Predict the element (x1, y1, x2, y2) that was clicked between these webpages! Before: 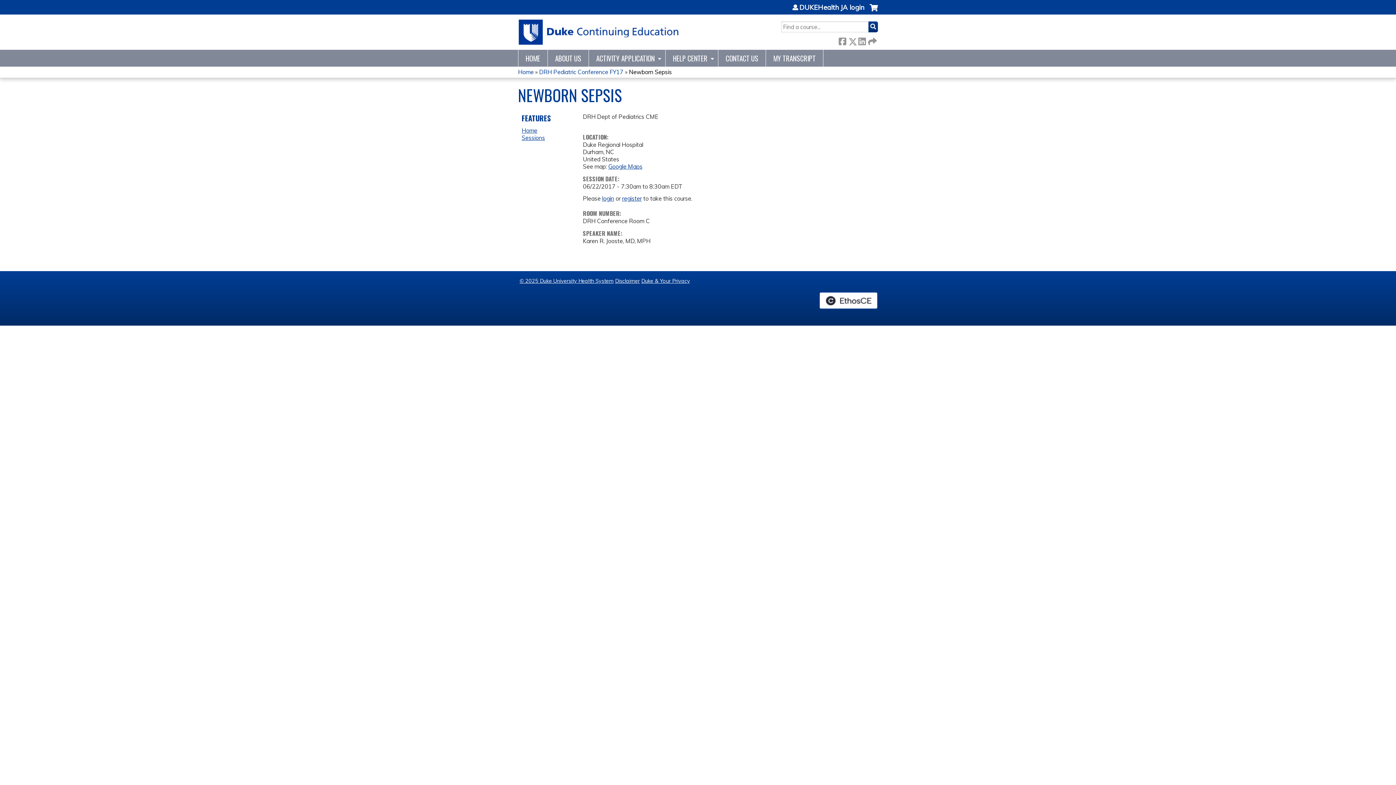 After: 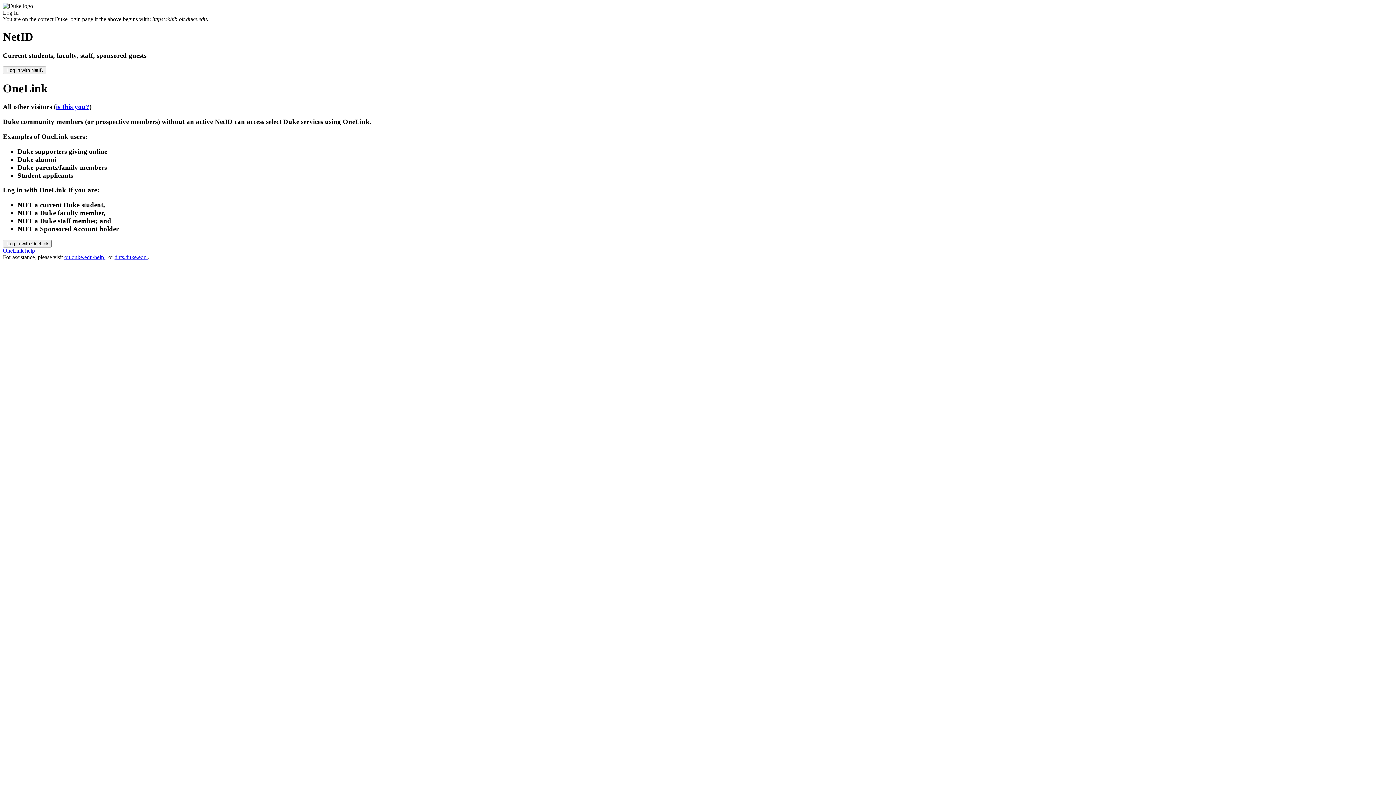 Action: bbox: (602, 195, 614, 202) label: login